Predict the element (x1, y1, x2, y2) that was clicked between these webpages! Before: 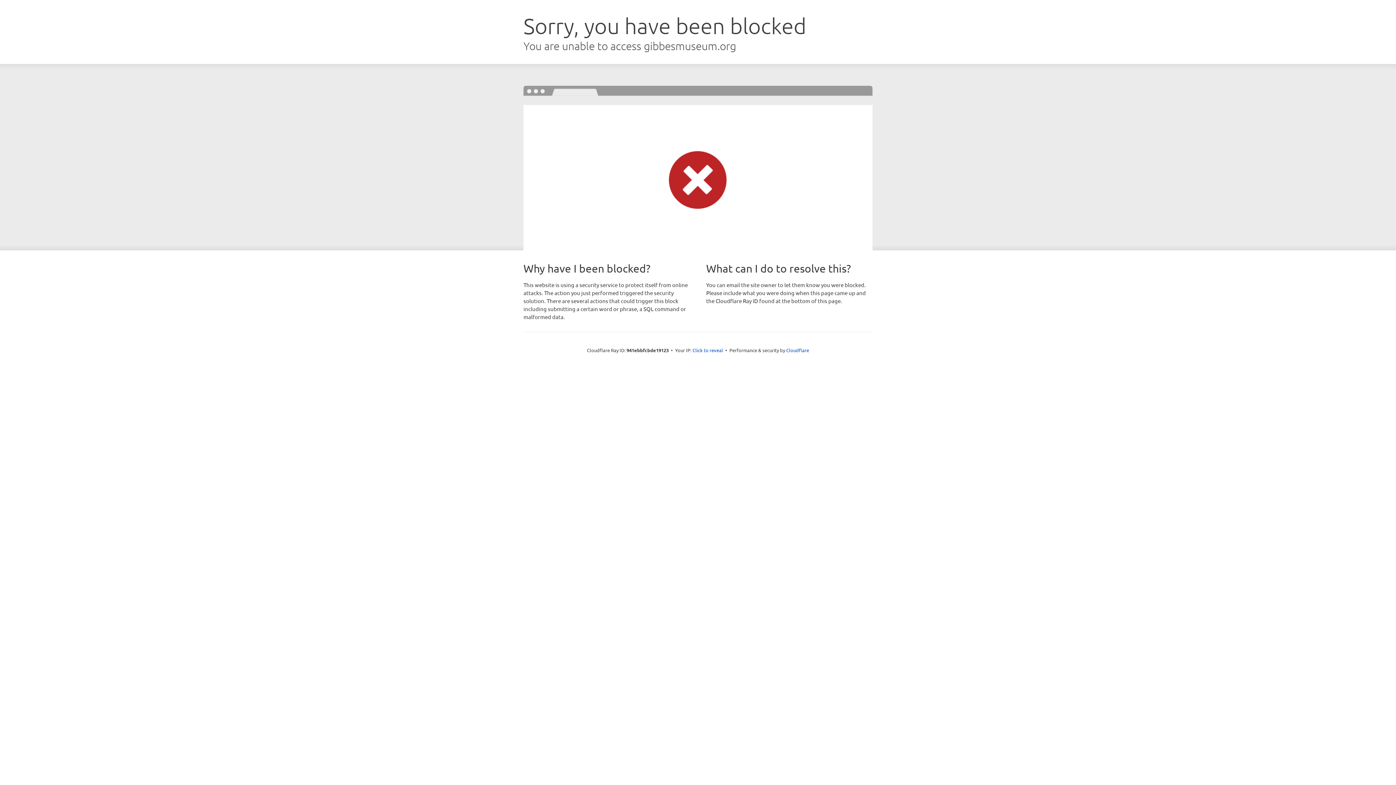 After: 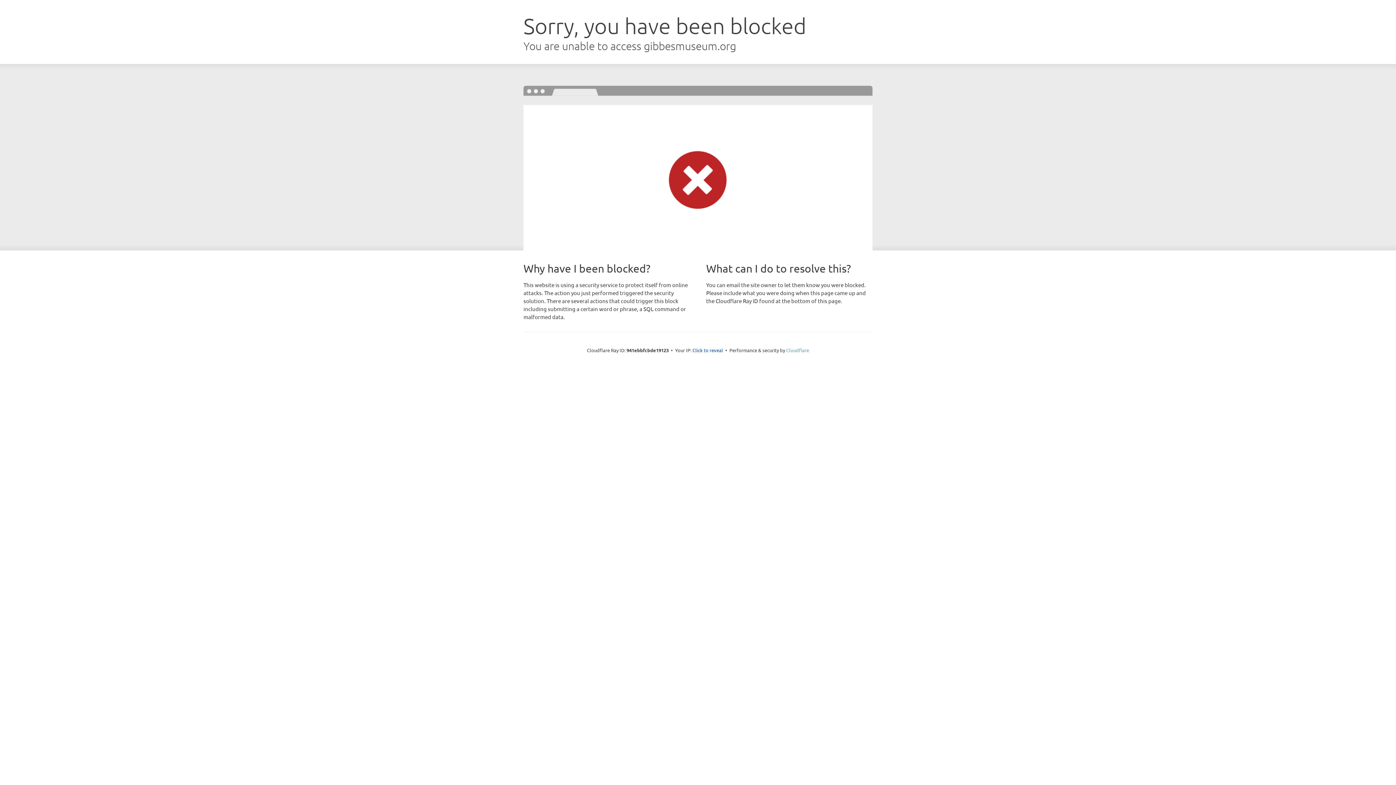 Action: bbox: (786, 347, 809, 353) label: Cloudflare